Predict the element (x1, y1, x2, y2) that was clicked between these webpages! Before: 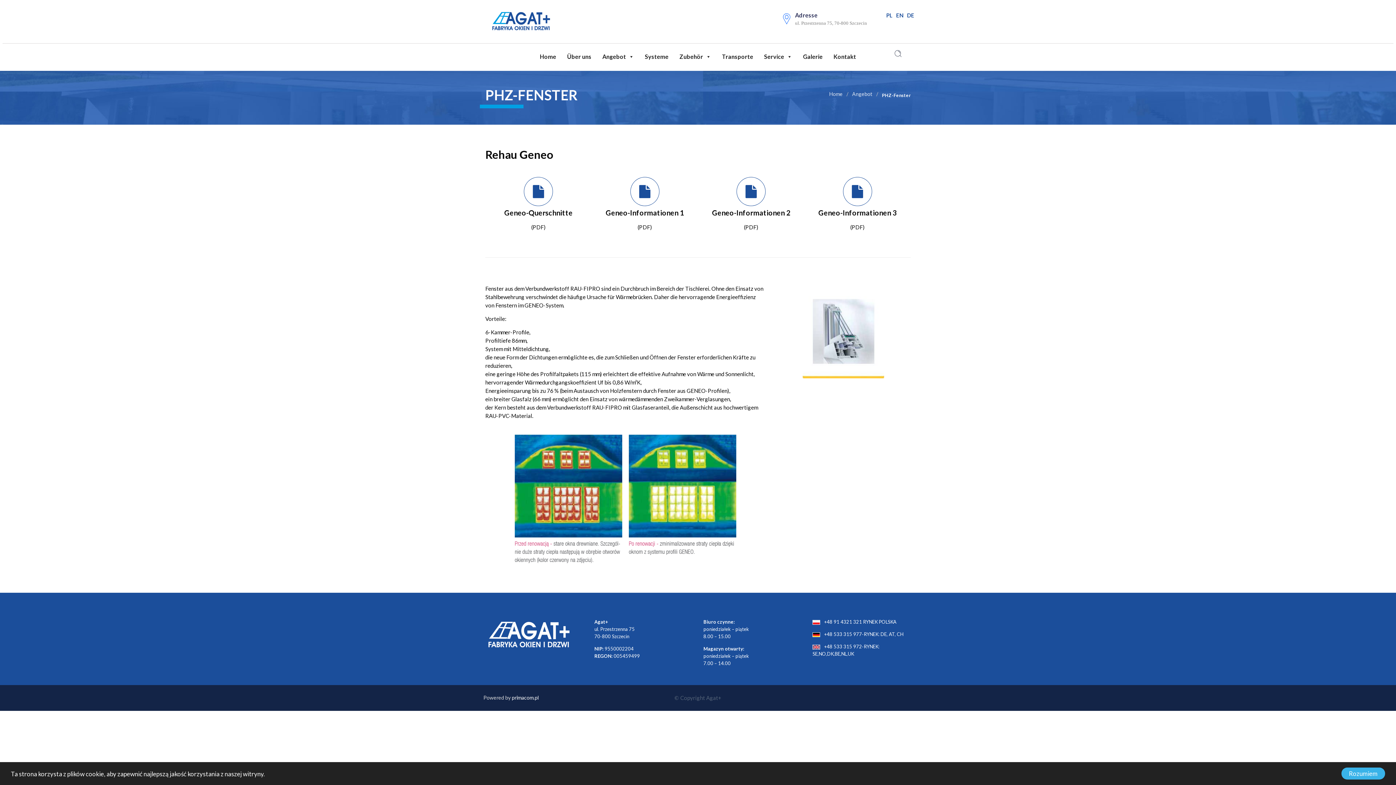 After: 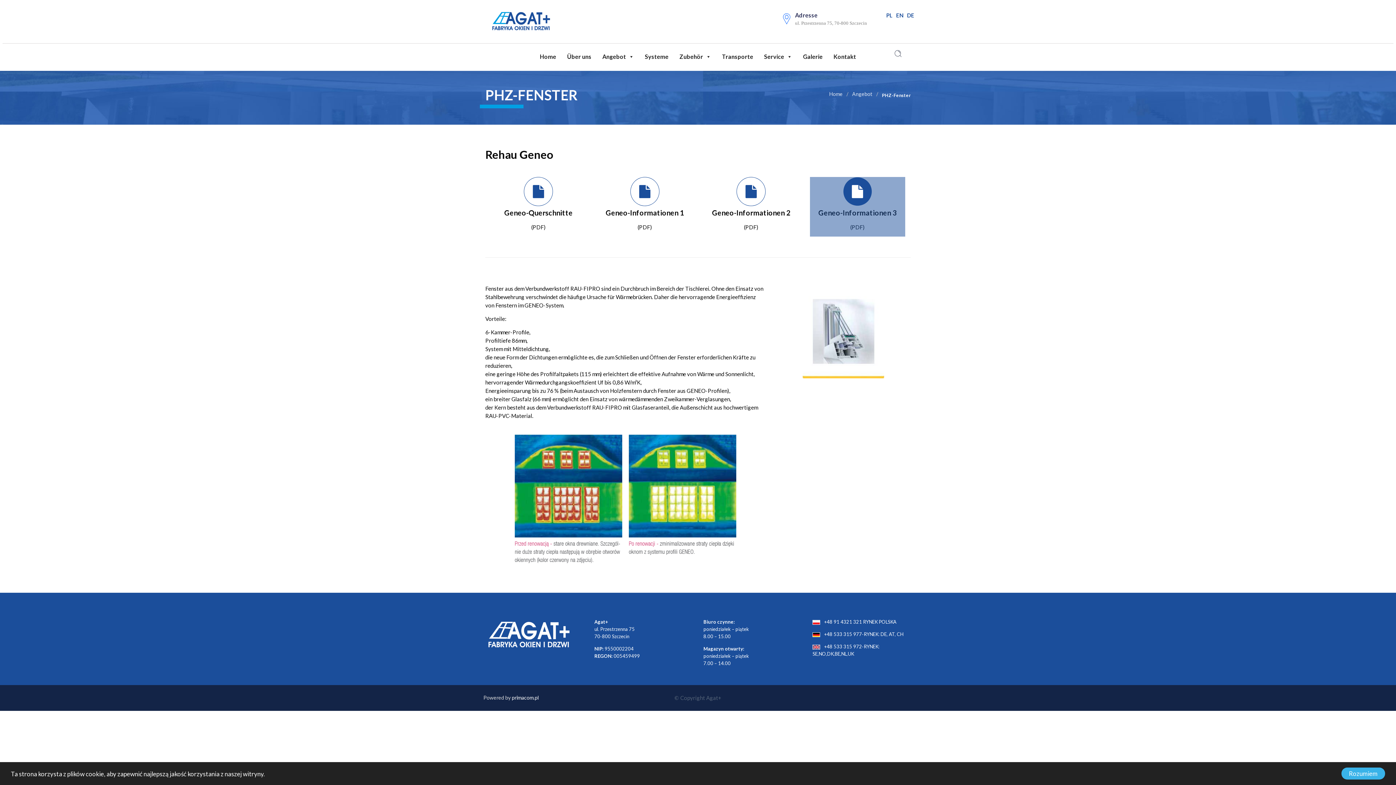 Action: bbox: (810, 177, 905, 206)